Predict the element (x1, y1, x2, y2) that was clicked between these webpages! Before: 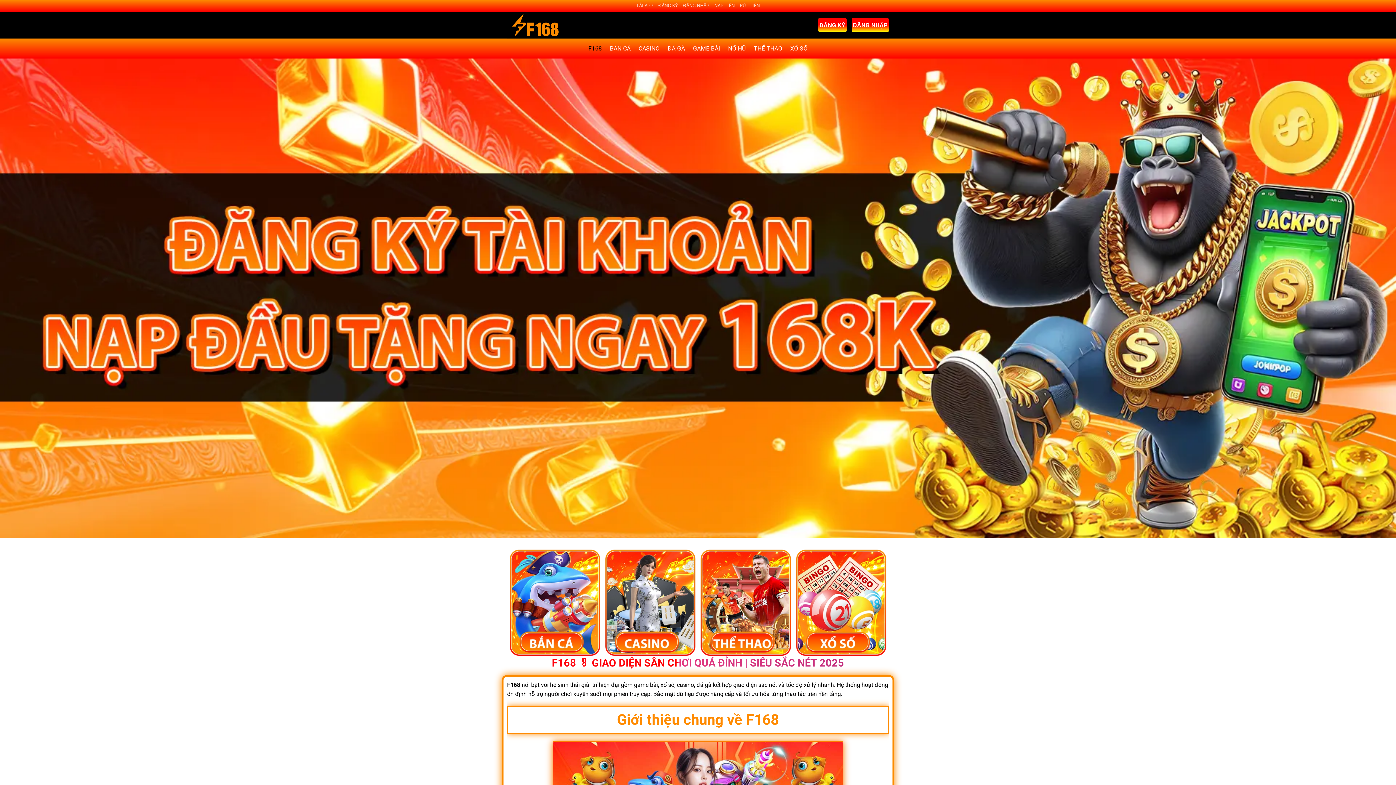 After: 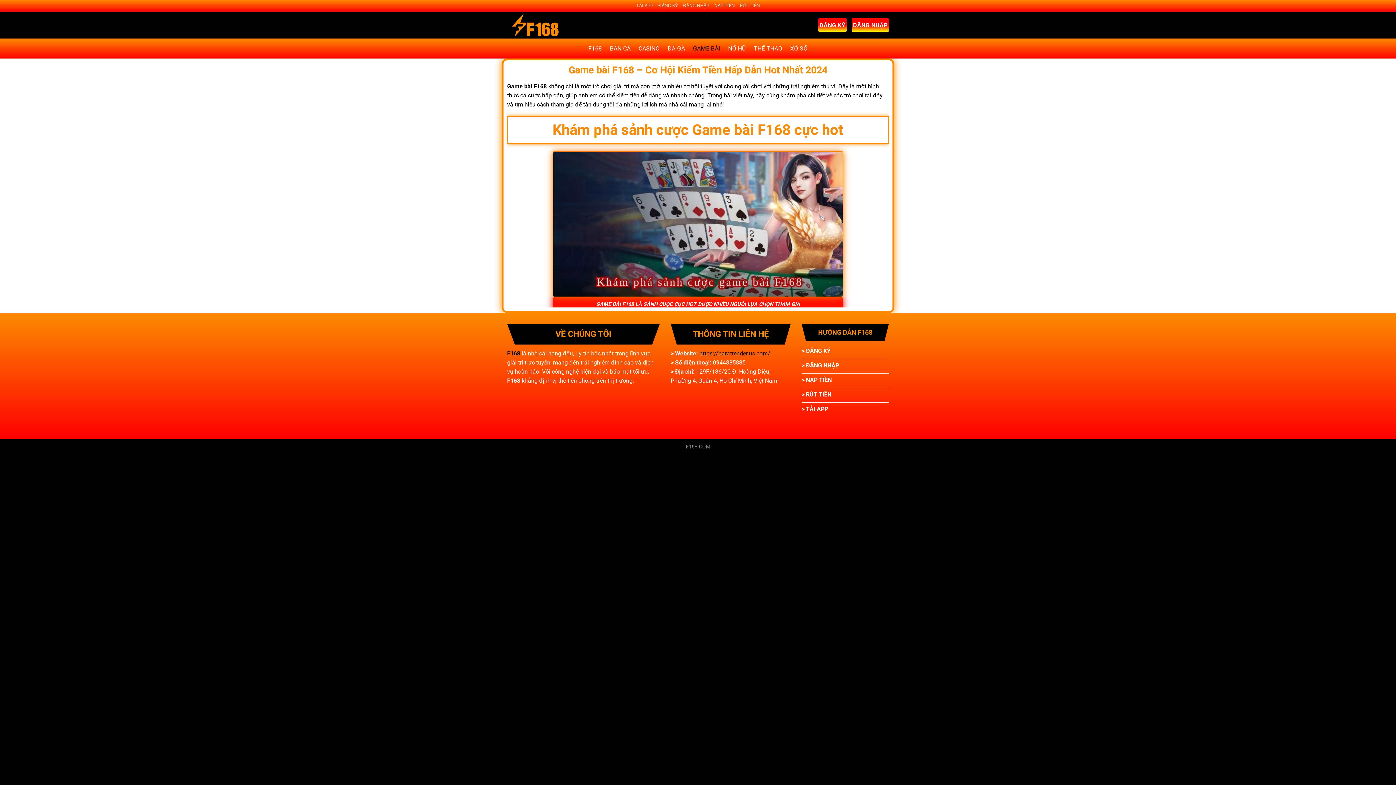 Action: label: GAME BÀI bbox: (693, 42, 720, 55)